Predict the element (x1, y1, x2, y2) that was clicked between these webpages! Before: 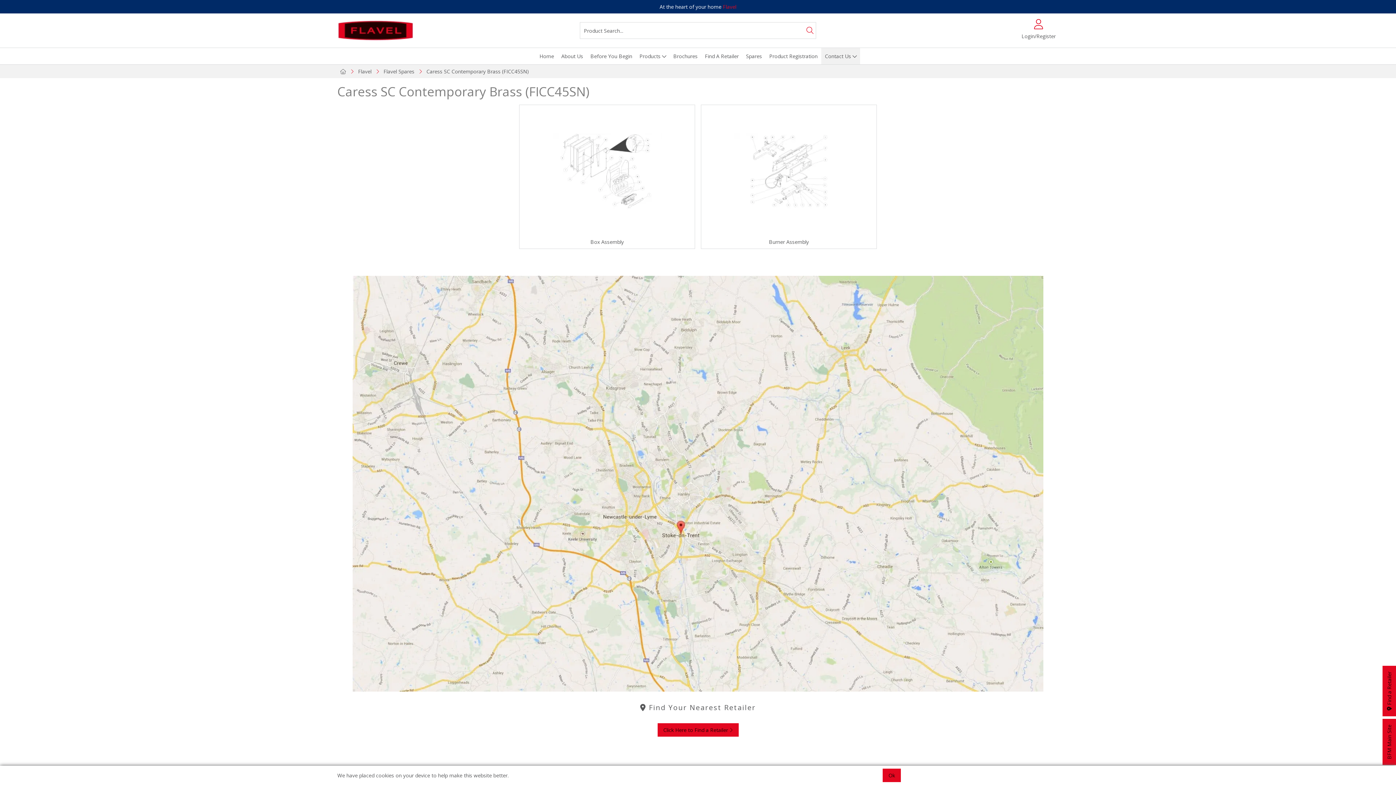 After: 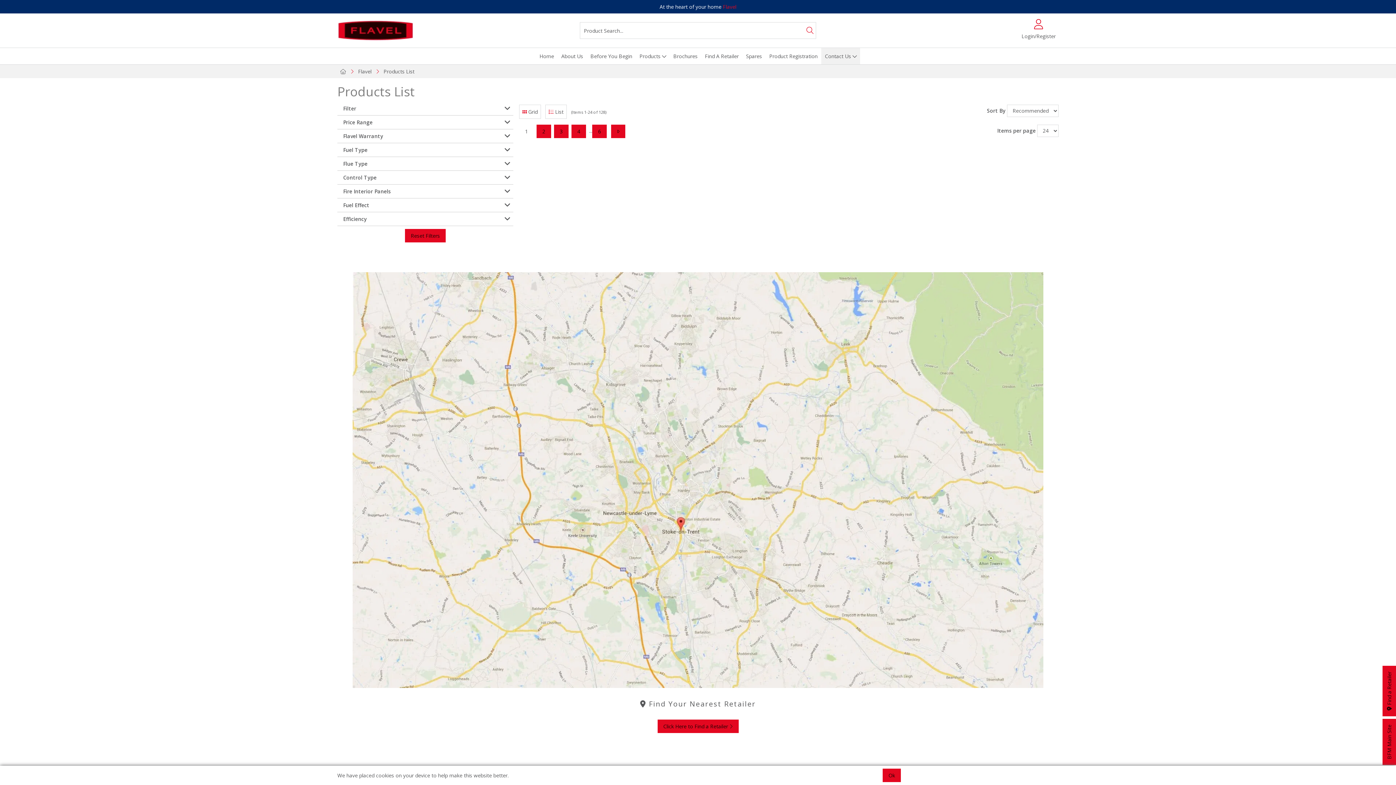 Action: label: Products bbox: (636, 48, 669, 64)